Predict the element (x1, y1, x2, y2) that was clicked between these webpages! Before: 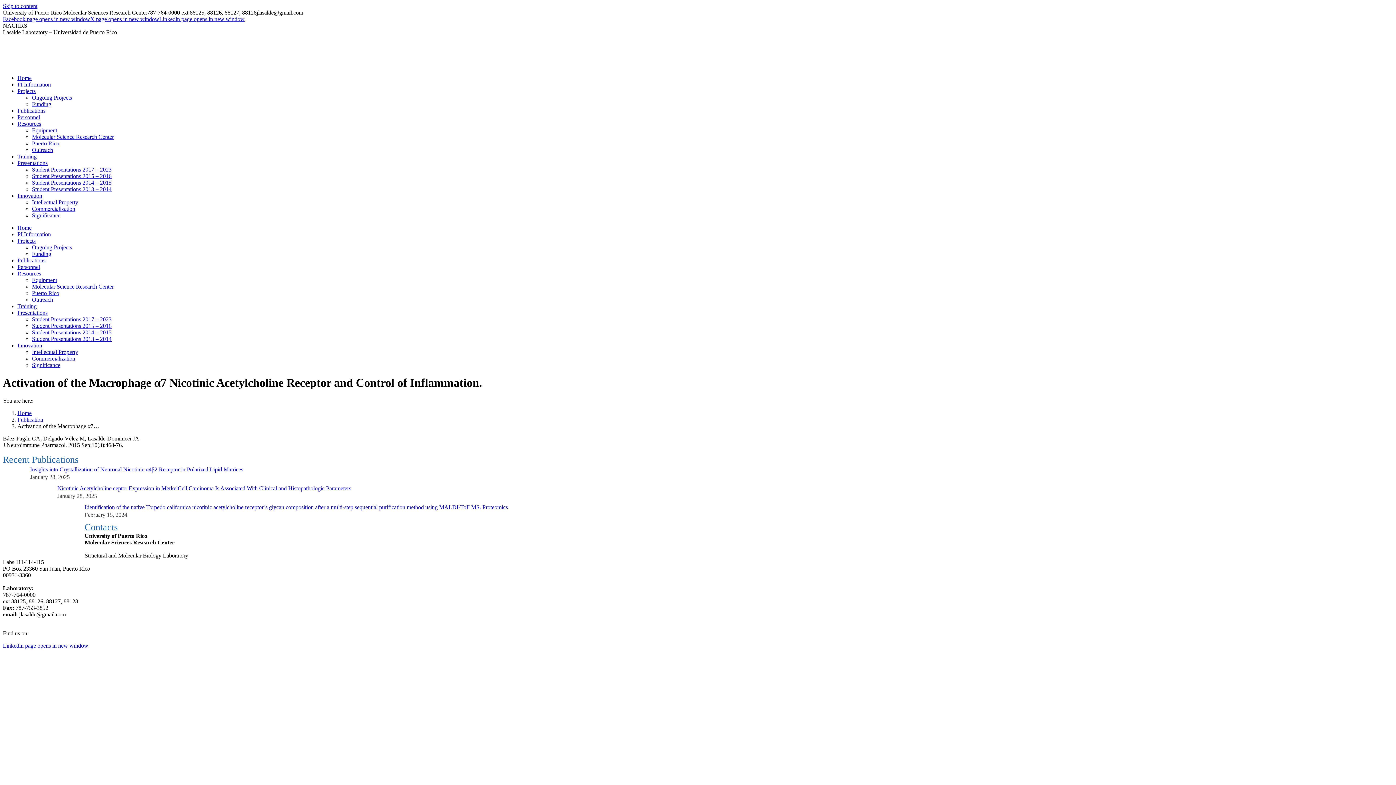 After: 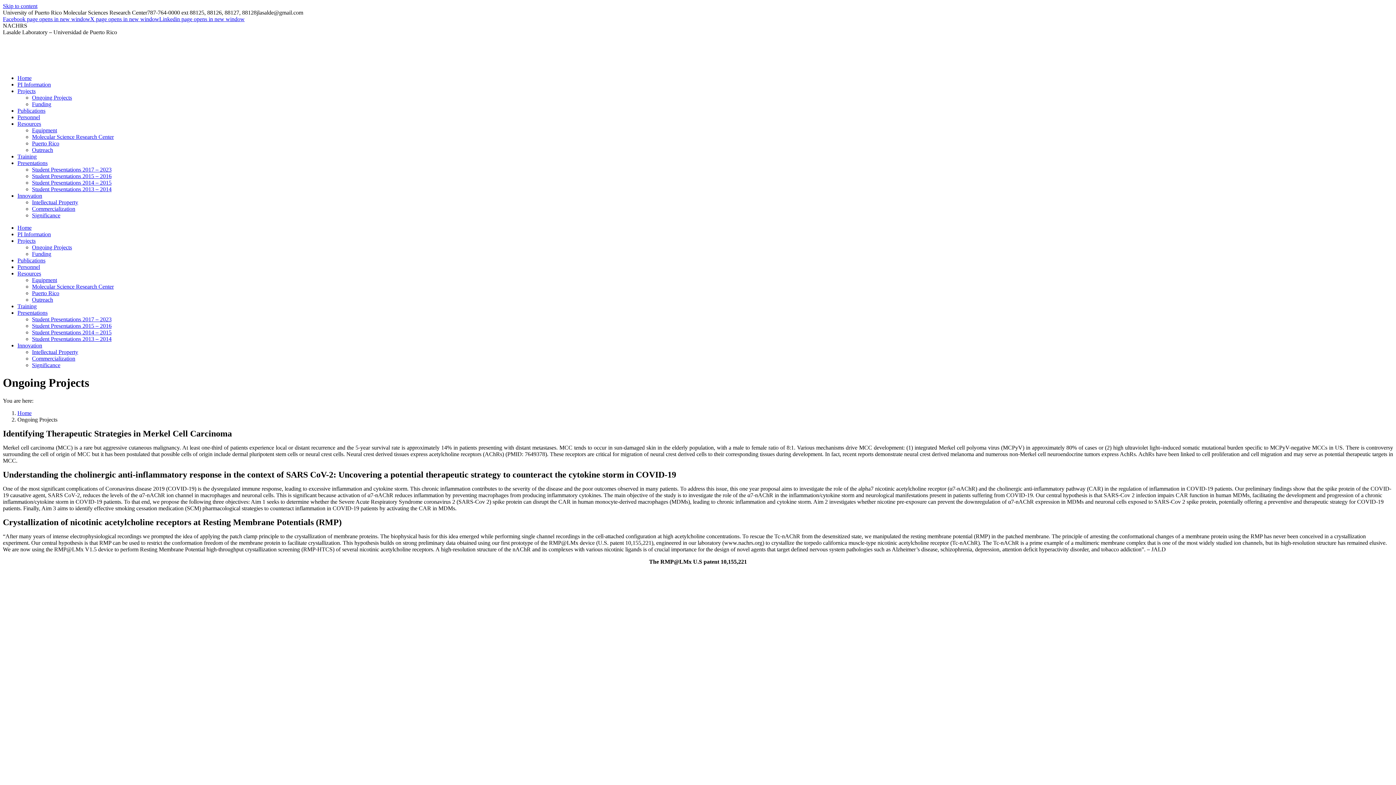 Action: bbox: (32, 94, 72, 100) label: Ongoing Projects